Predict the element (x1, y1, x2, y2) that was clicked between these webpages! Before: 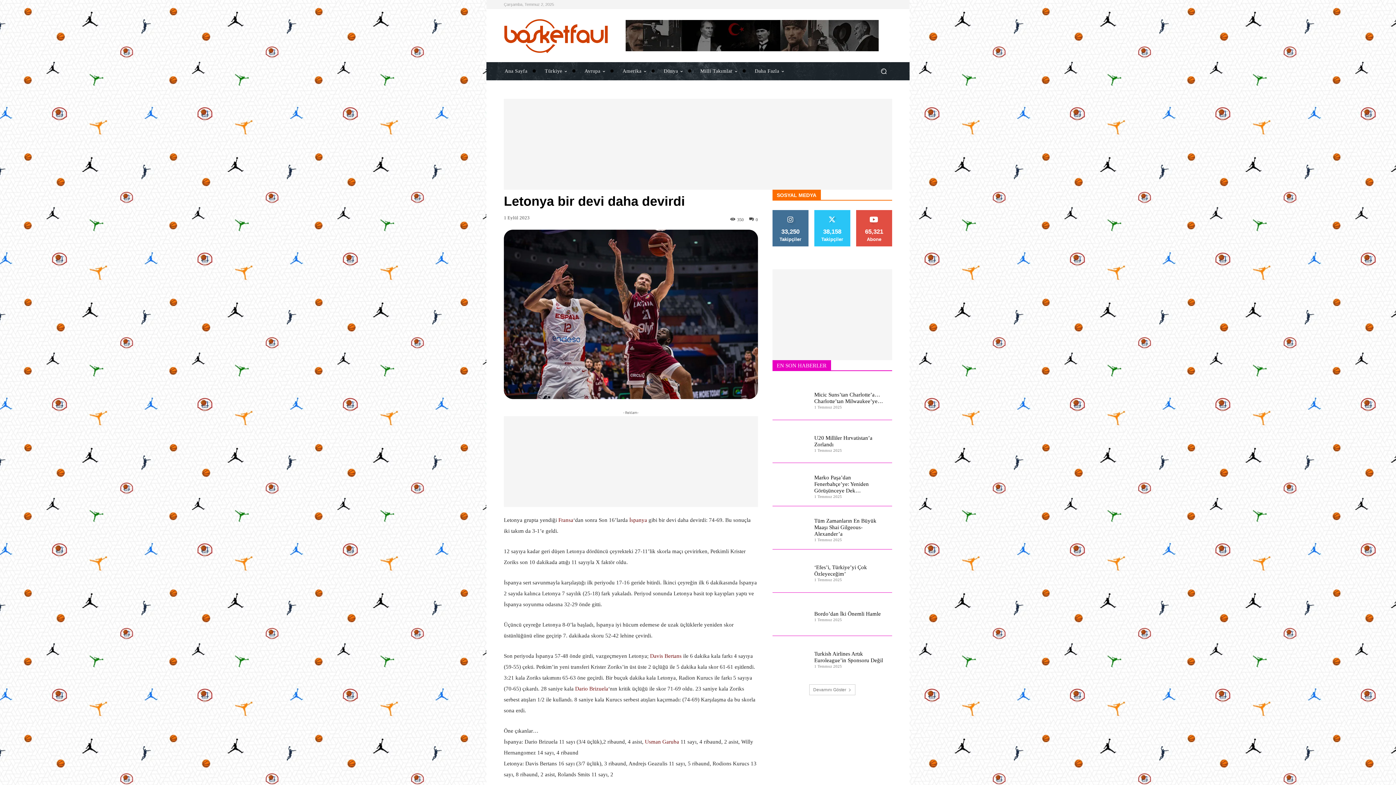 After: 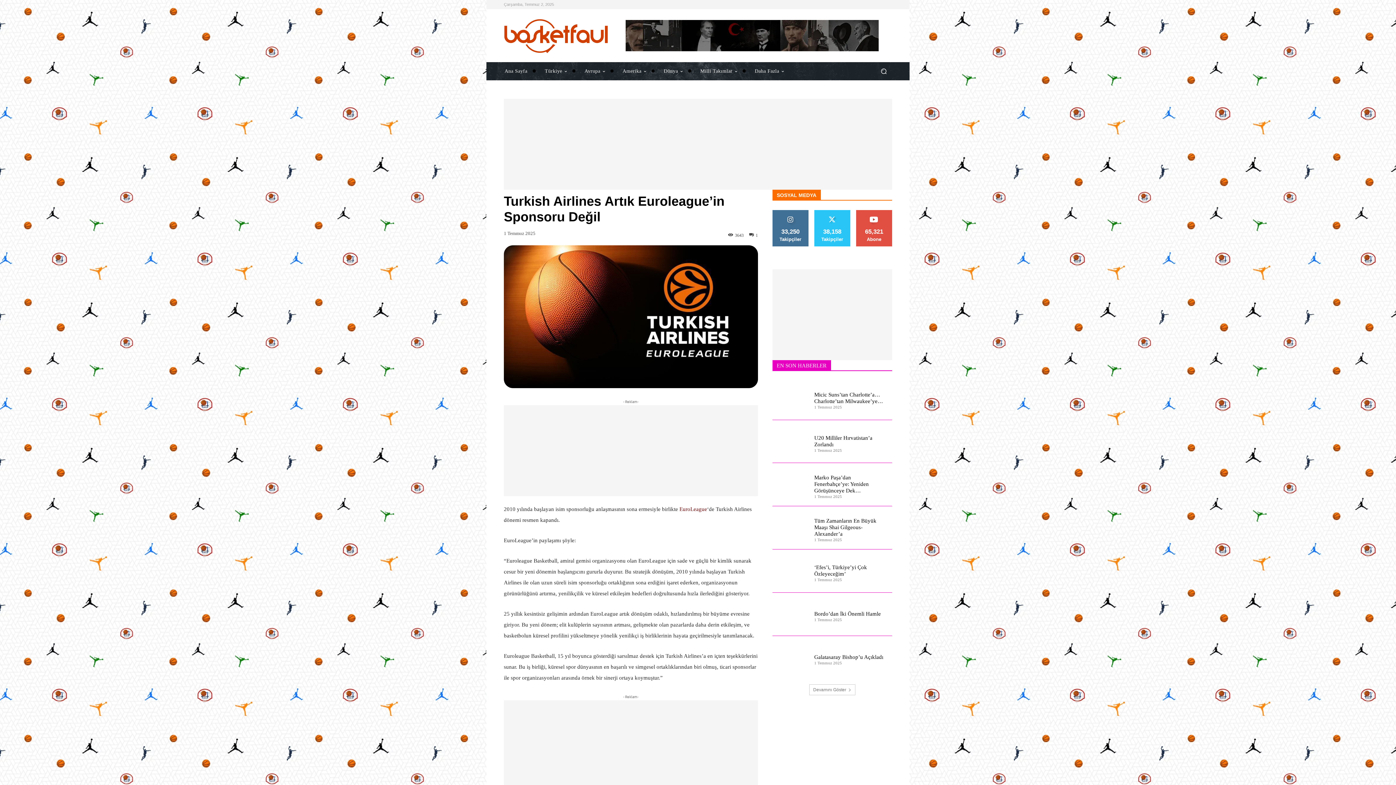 Action: bbox: (772, 639, 808, 675)